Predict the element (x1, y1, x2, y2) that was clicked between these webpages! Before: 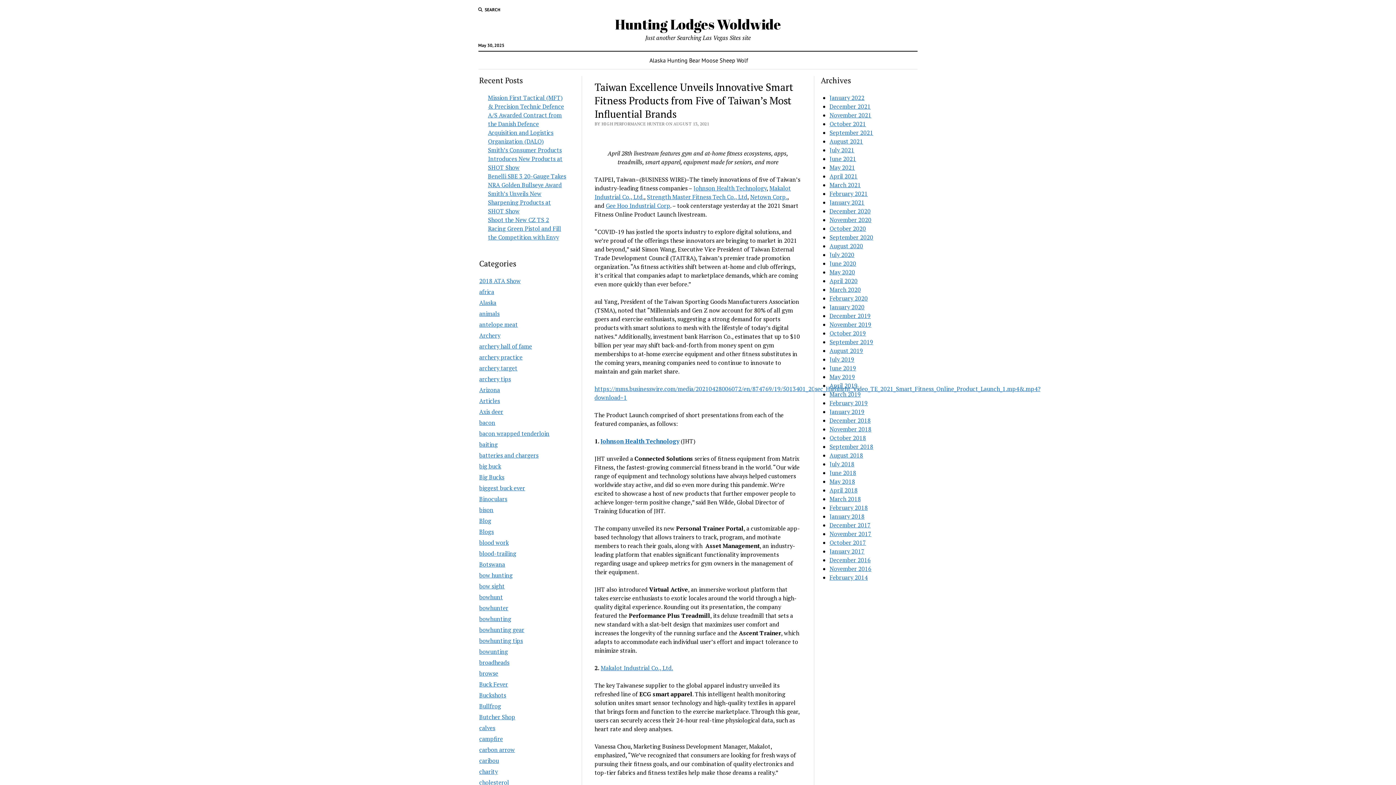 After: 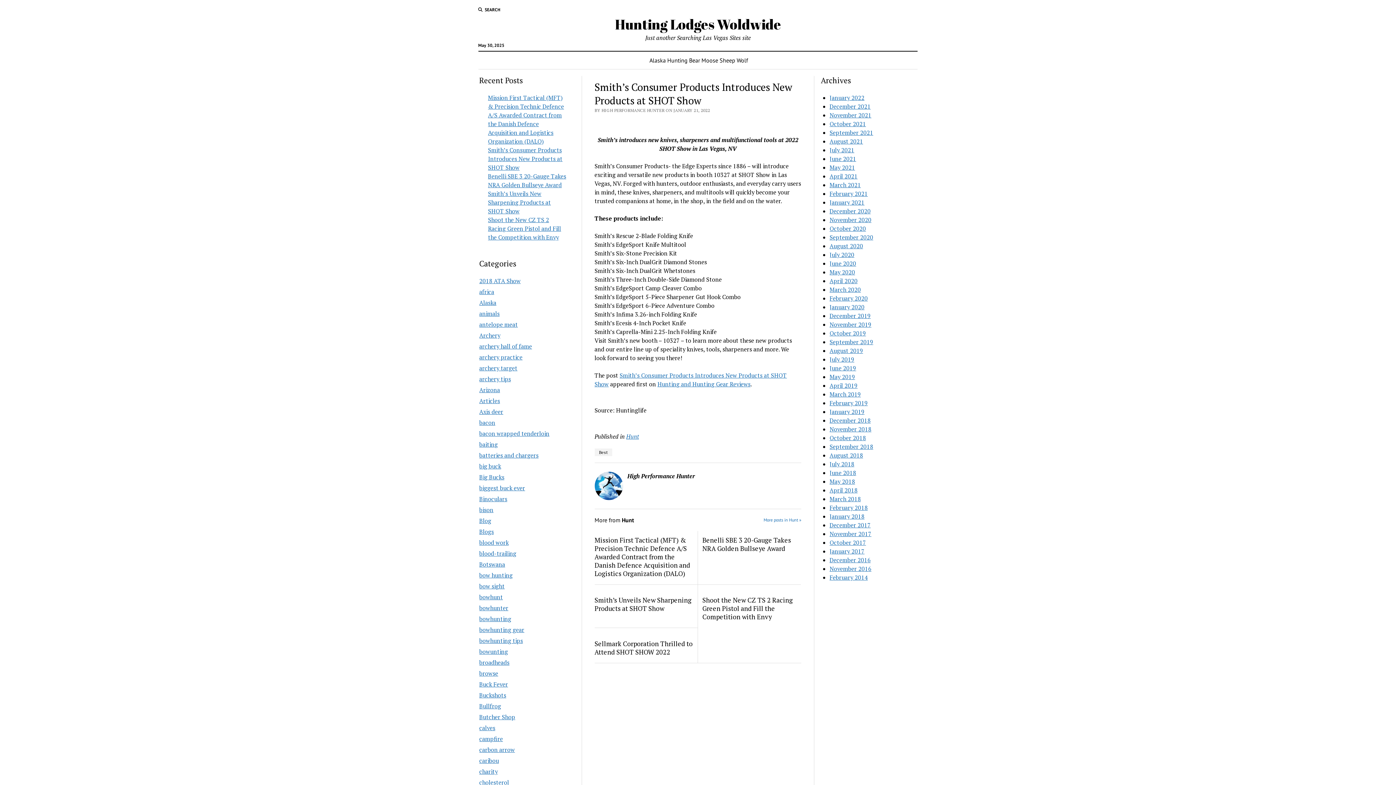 Action: label: Smith’s Consumer Products Introduces New Products at SHOT Show bbox: (488, 146, 562, 171)